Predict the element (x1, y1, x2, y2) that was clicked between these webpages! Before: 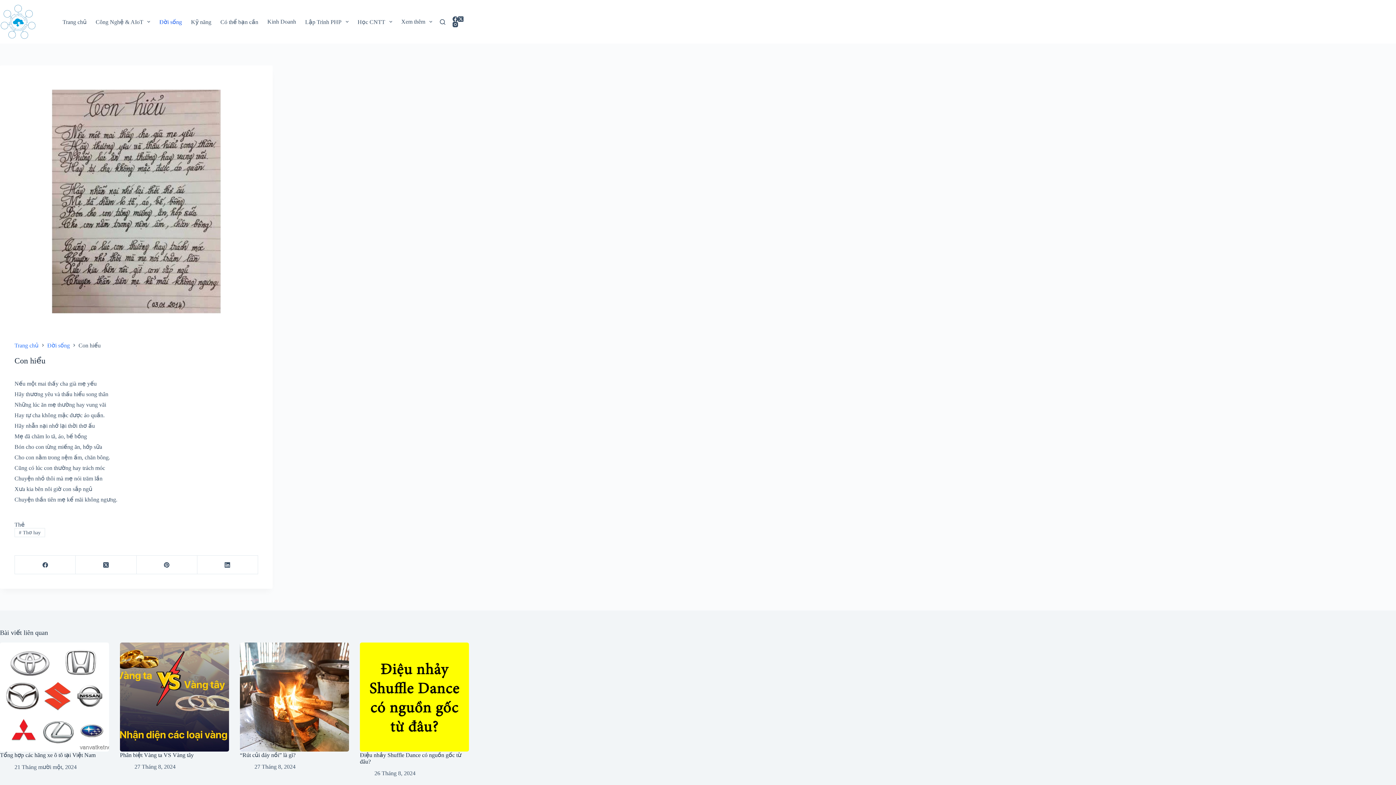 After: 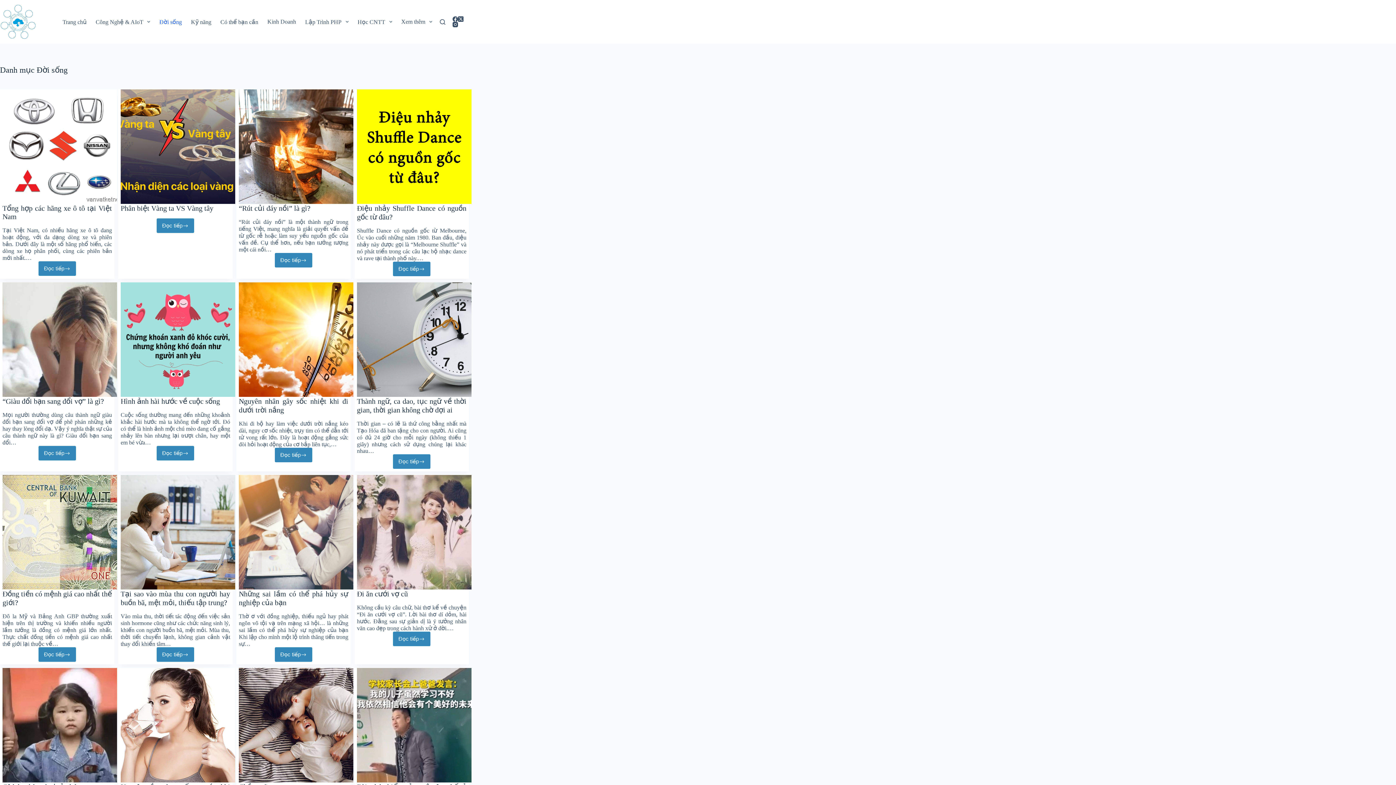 Action: label: Đời sống bbox: (47, 342, 69, 349)